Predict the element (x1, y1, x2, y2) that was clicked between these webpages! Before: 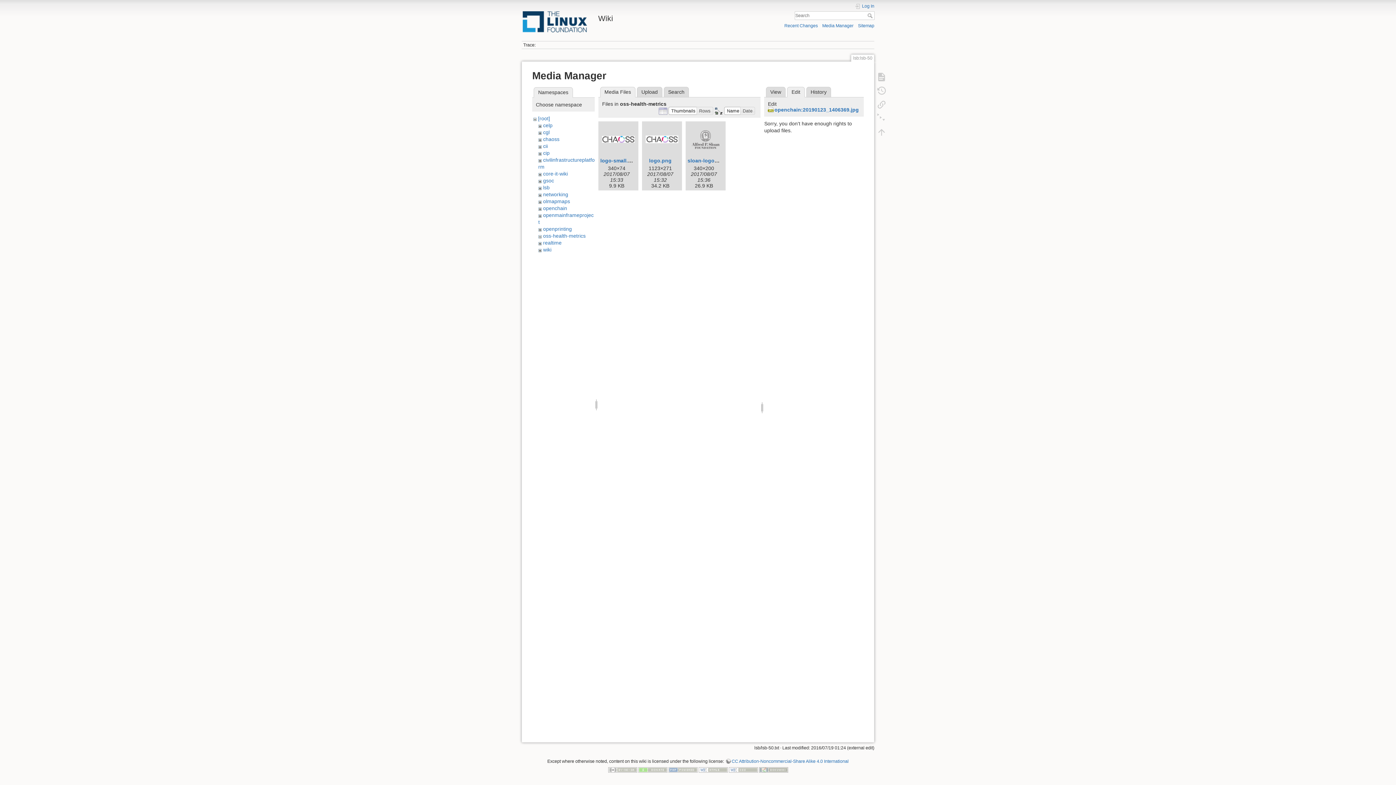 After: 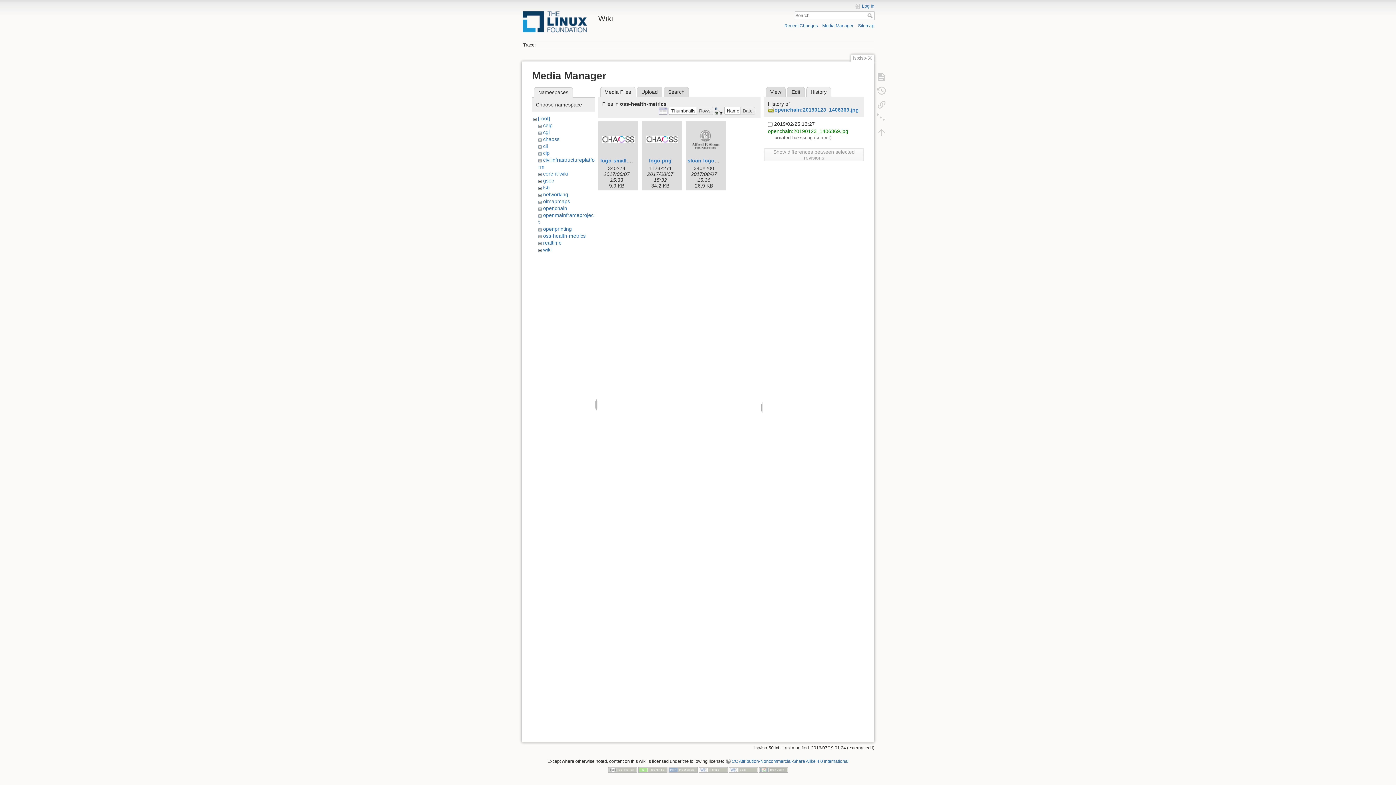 Action: bbox: (806, 86, 831, 97) label: History